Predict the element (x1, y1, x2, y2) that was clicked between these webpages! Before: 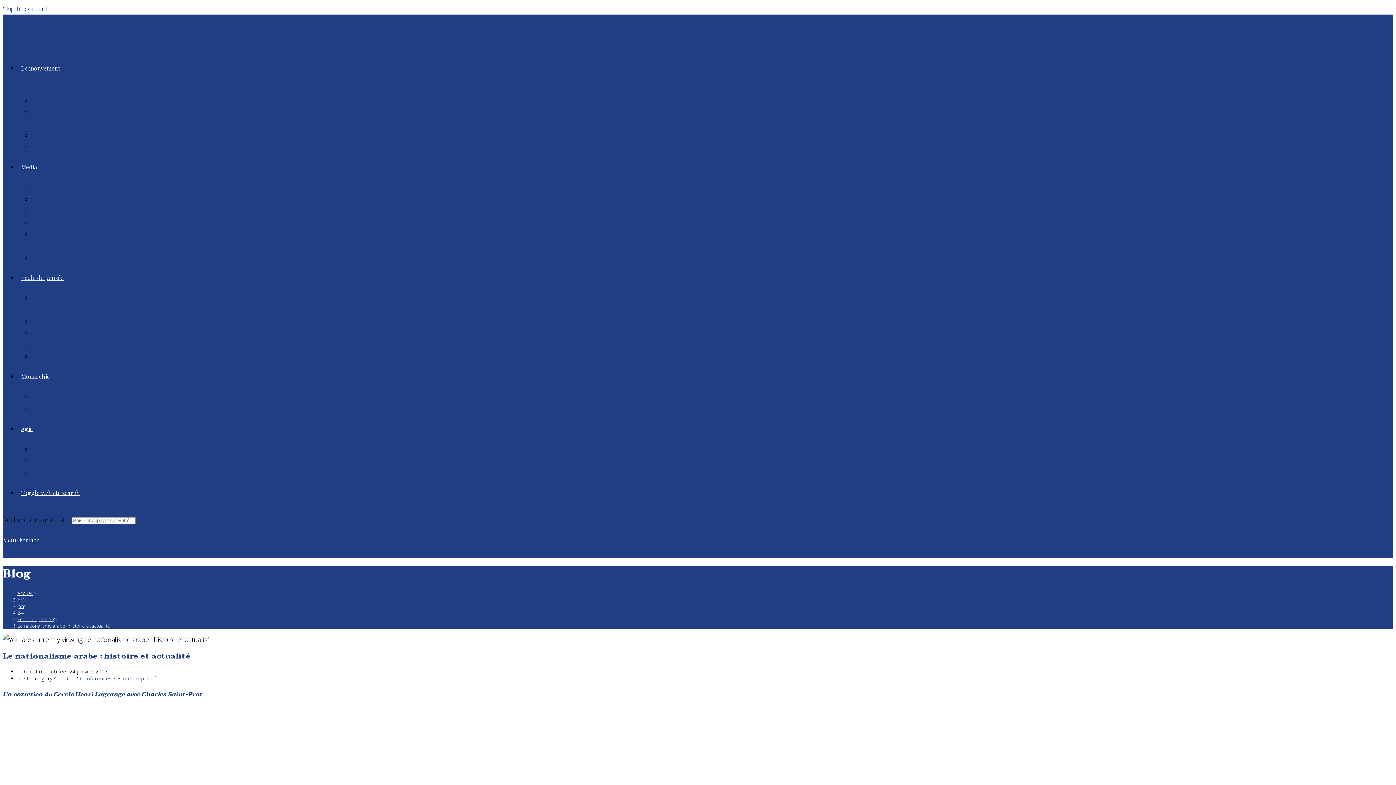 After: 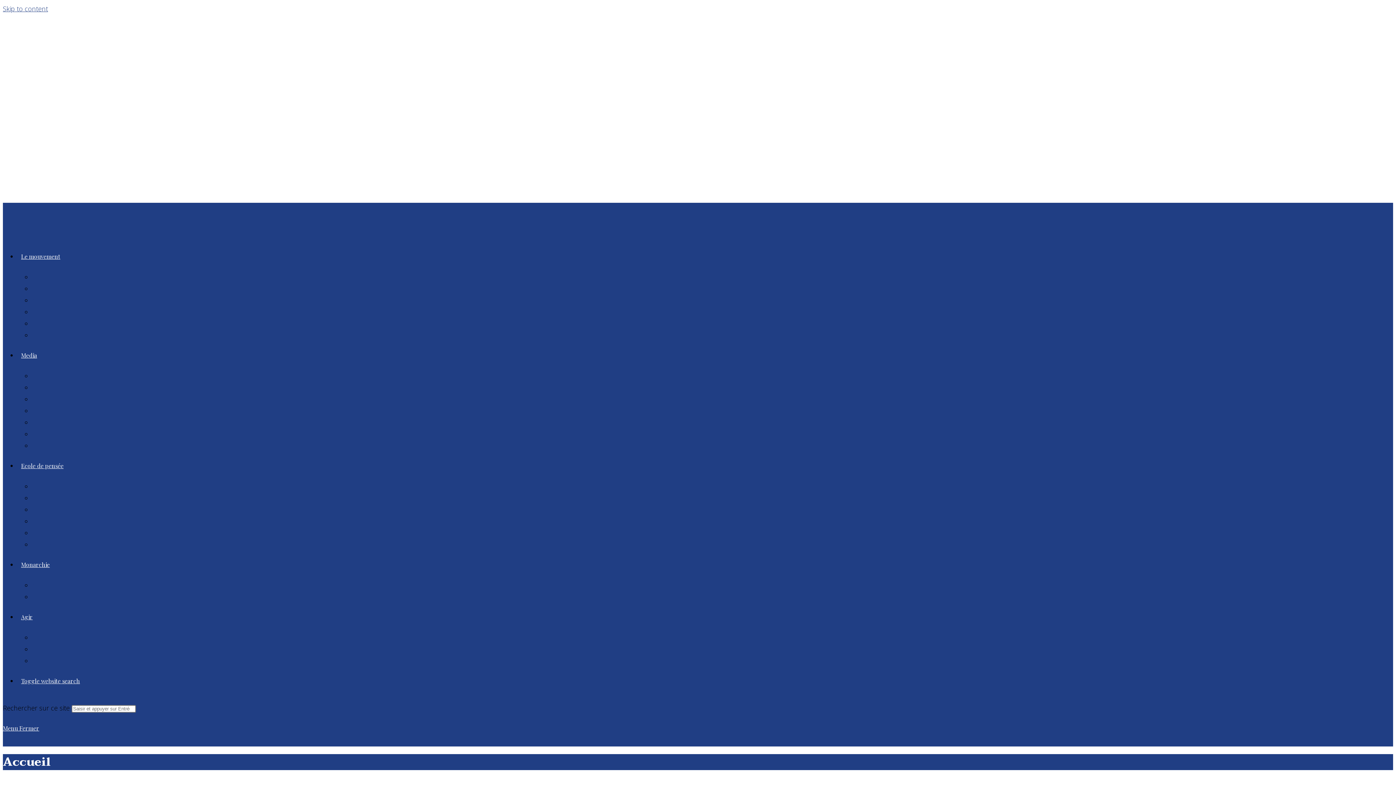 Action: bbox: (17, 590, 33, 596) label: Accueil